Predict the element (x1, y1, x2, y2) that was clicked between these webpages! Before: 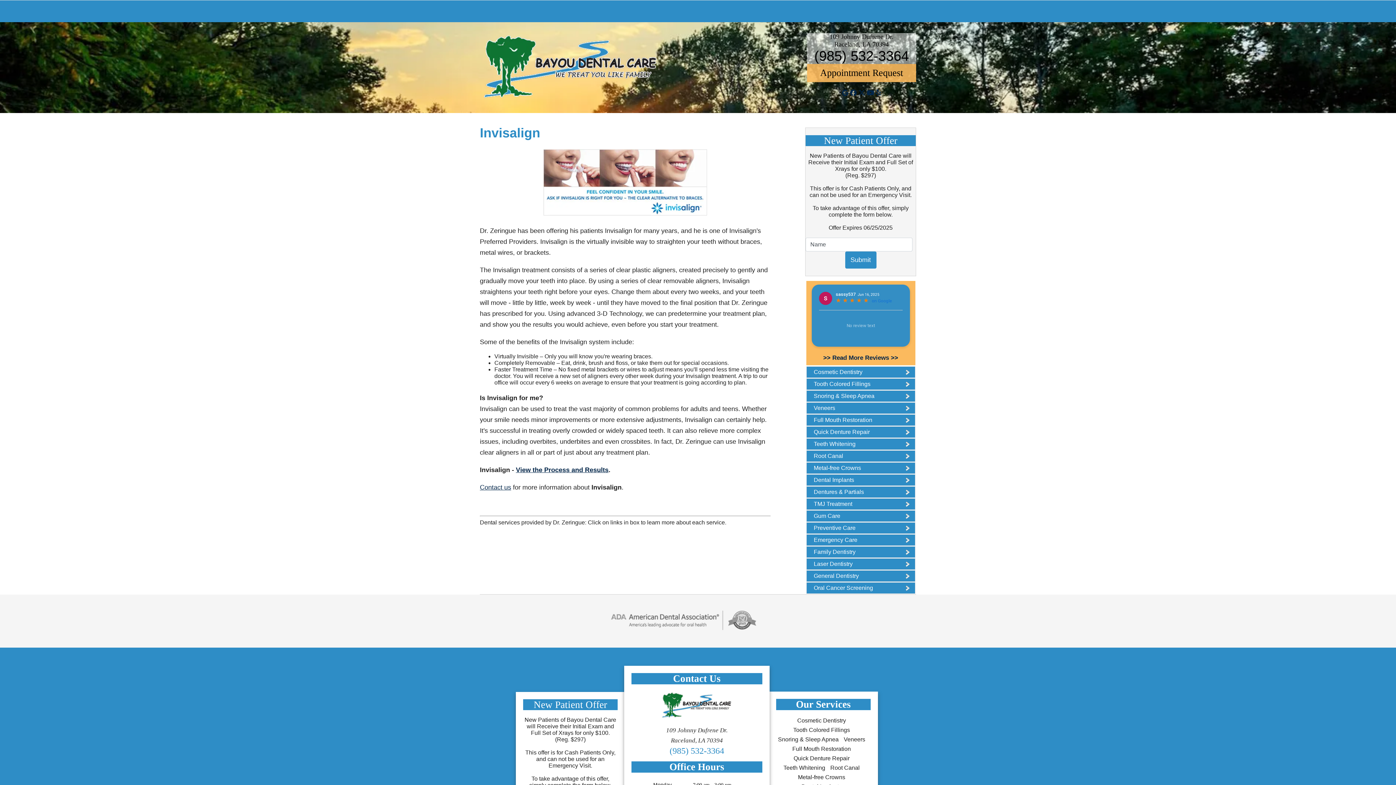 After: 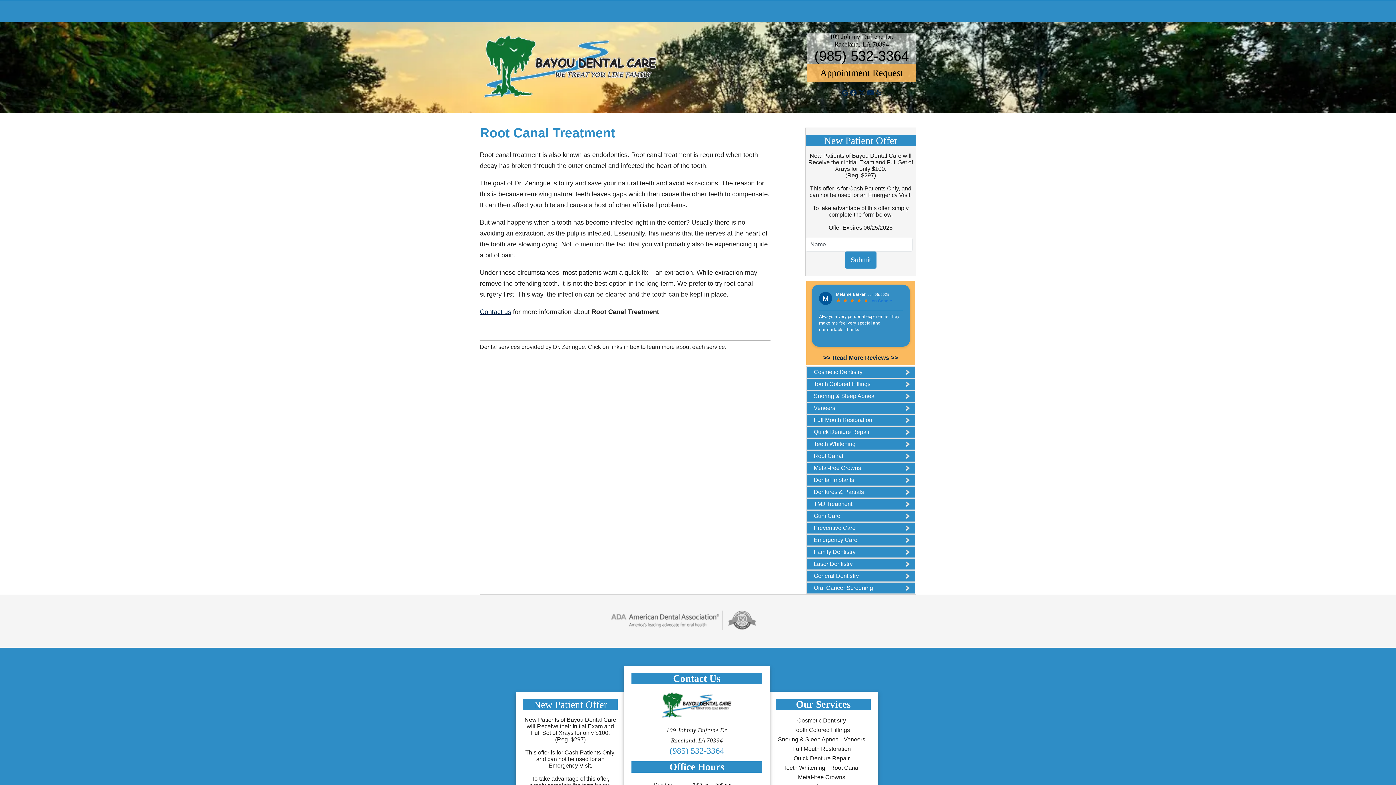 Action: bbox: (830, 765, 863, 771) label: Root Canal